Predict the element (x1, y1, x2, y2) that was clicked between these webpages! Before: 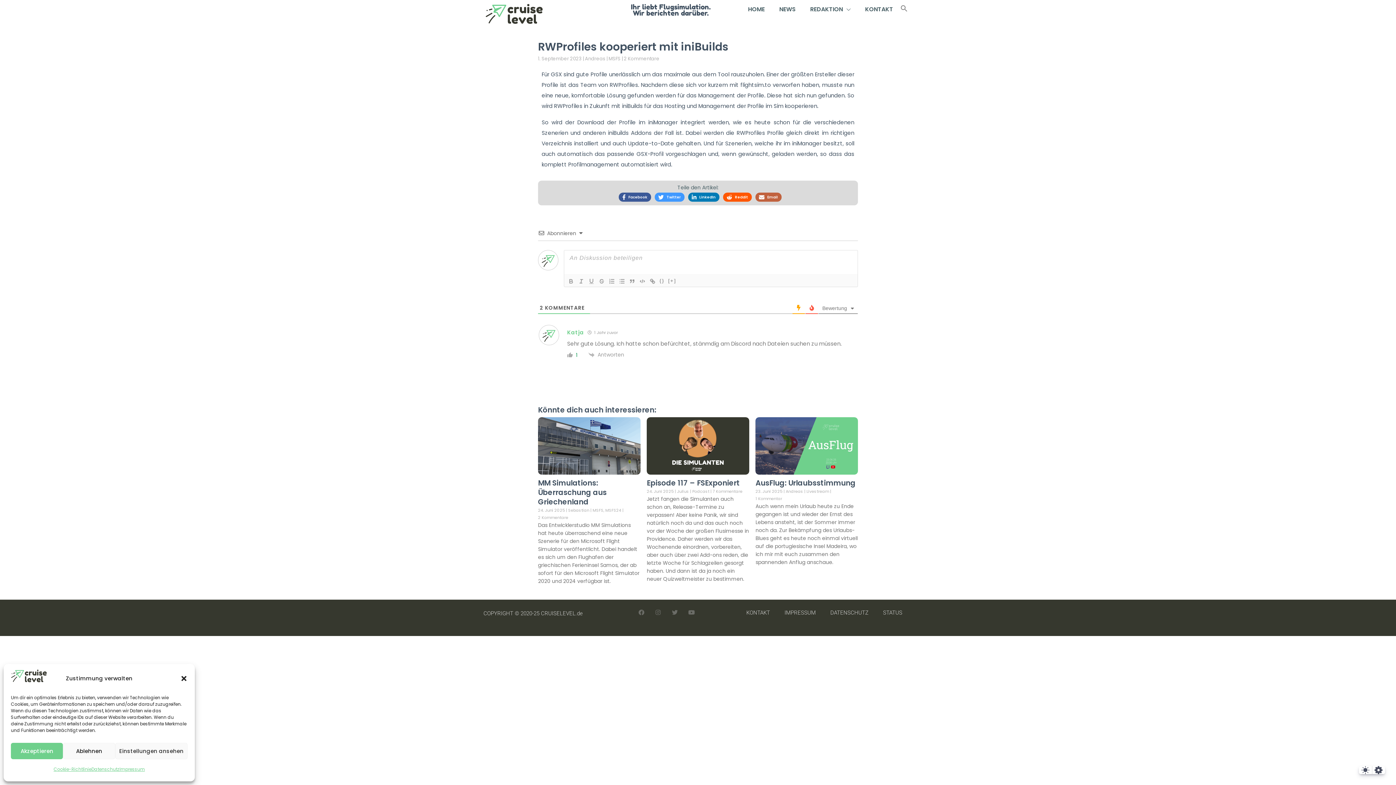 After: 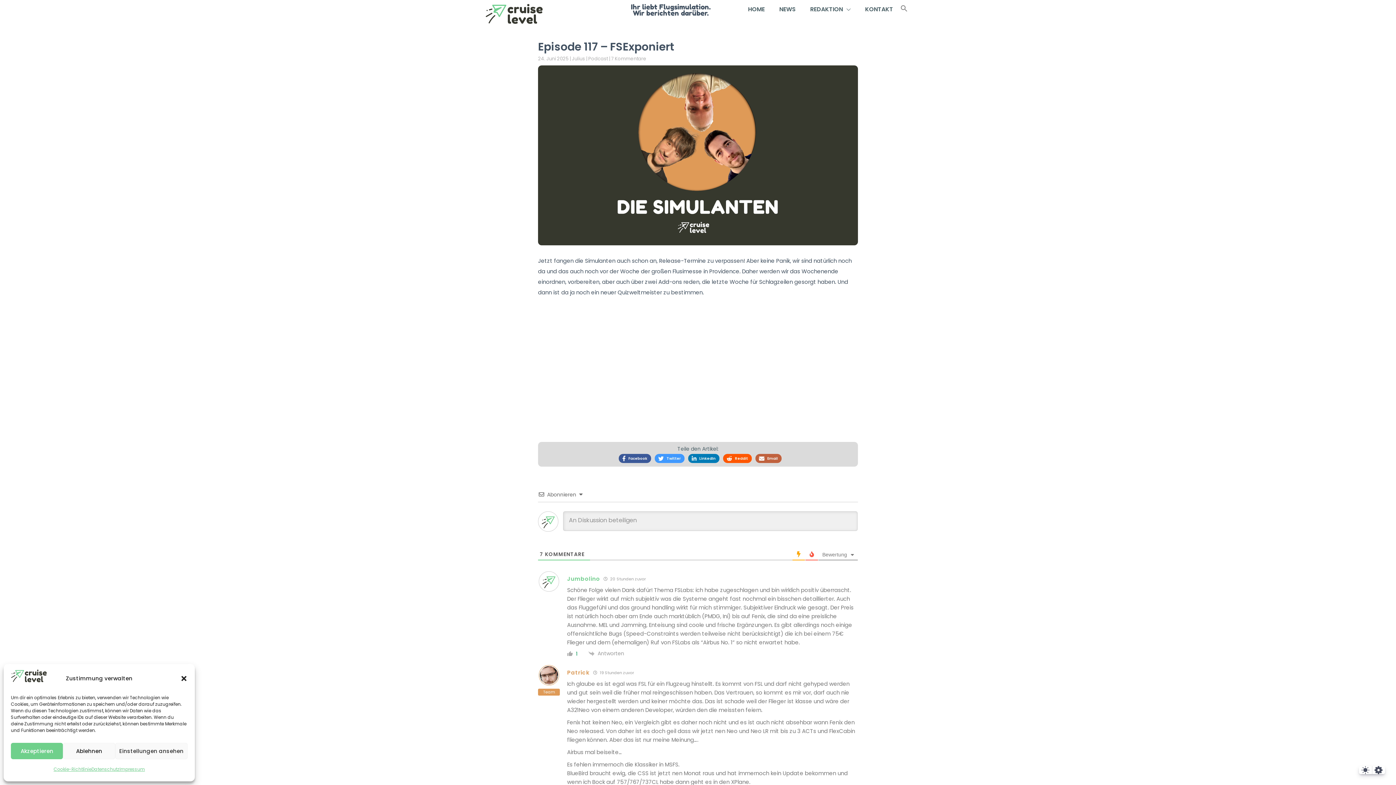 Action: bbox: (646, 478, 740, 488) label: Episode 117 – FSExponiert